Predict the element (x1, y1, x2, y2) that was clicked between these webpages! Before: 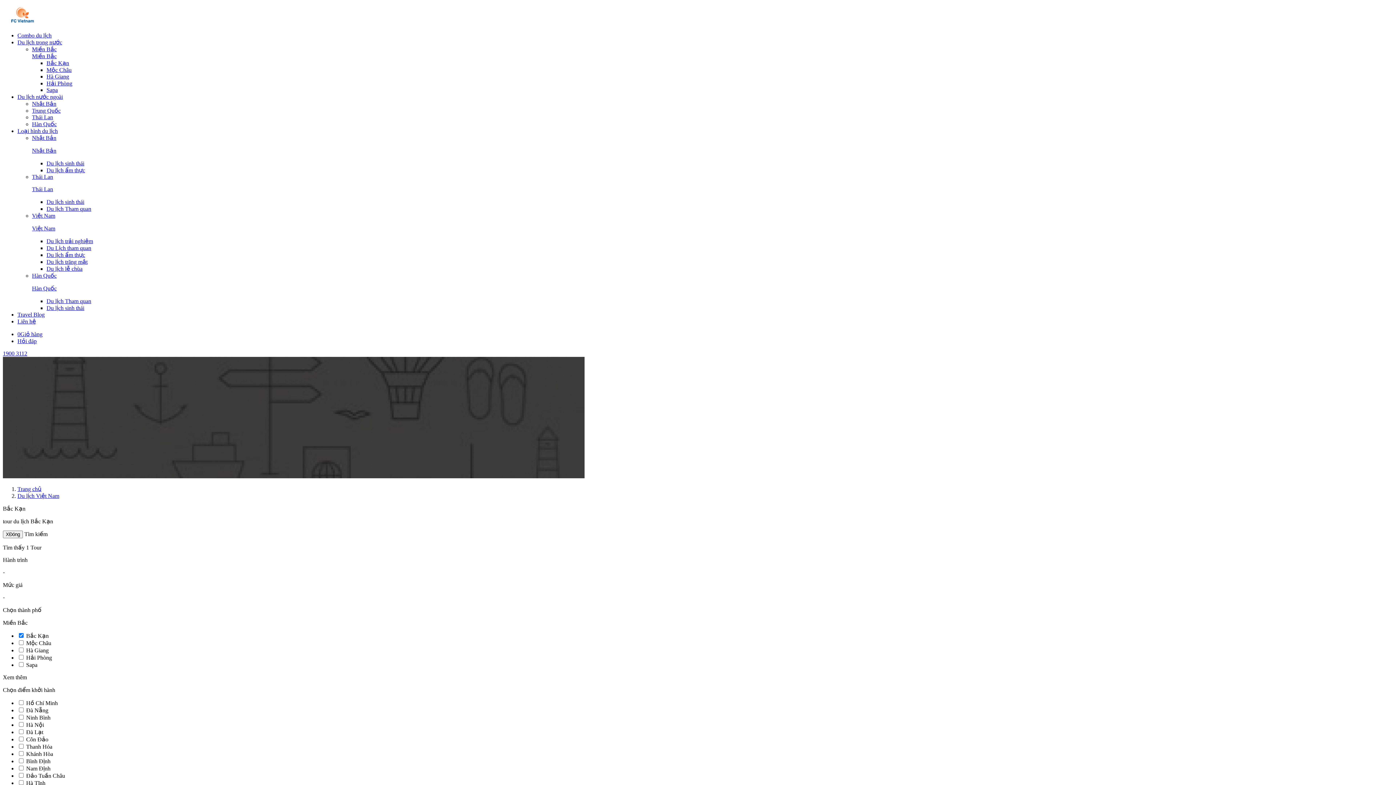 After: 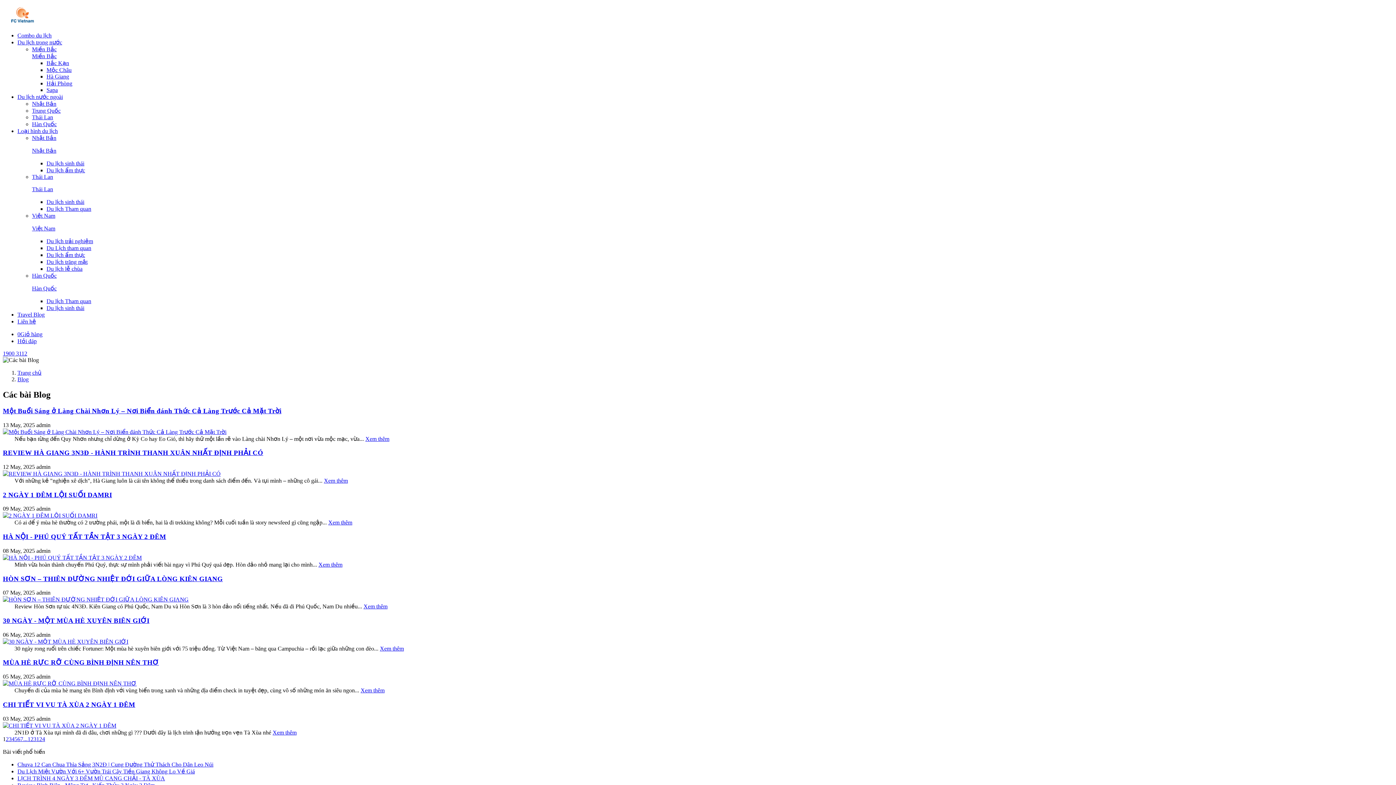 Action: label: Travel Blog bbox: (17, 311, 44, 317)